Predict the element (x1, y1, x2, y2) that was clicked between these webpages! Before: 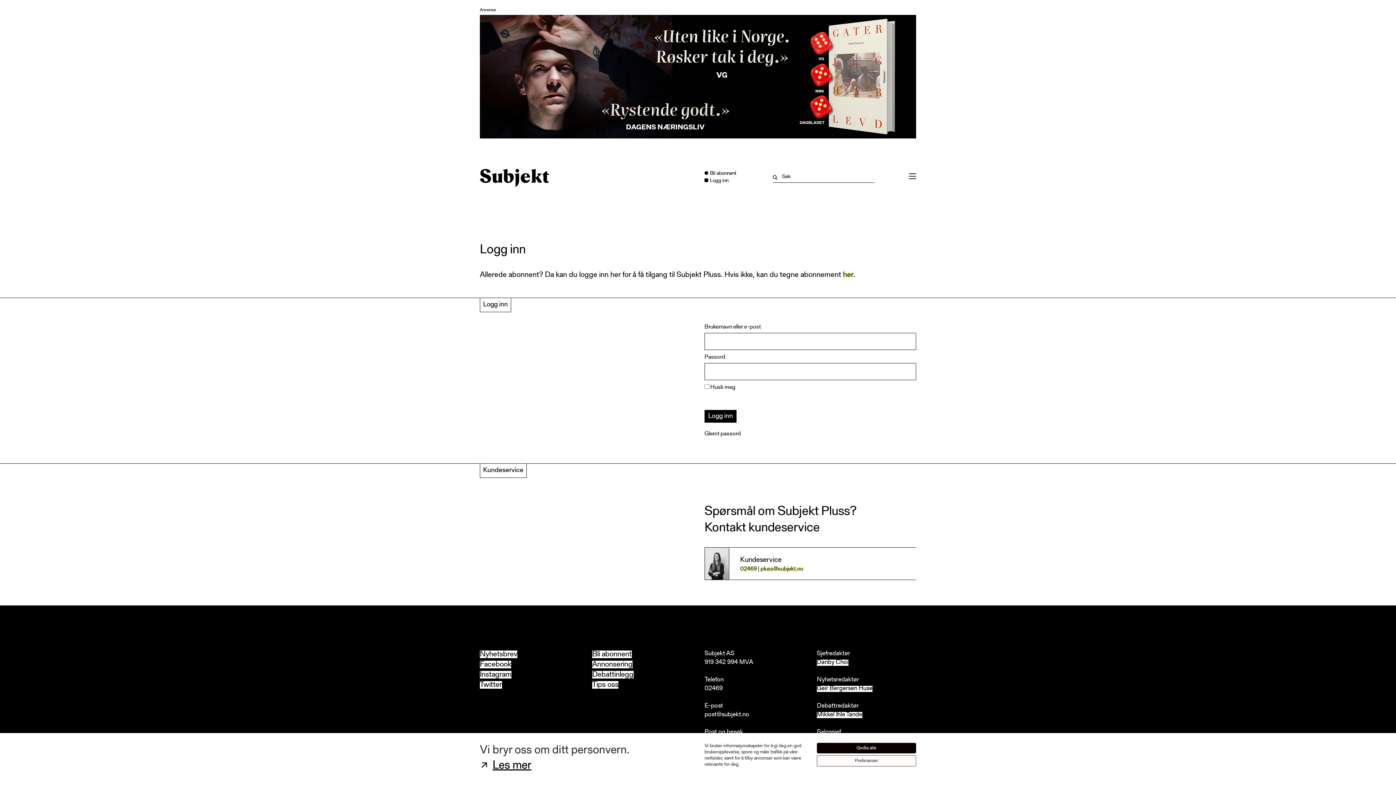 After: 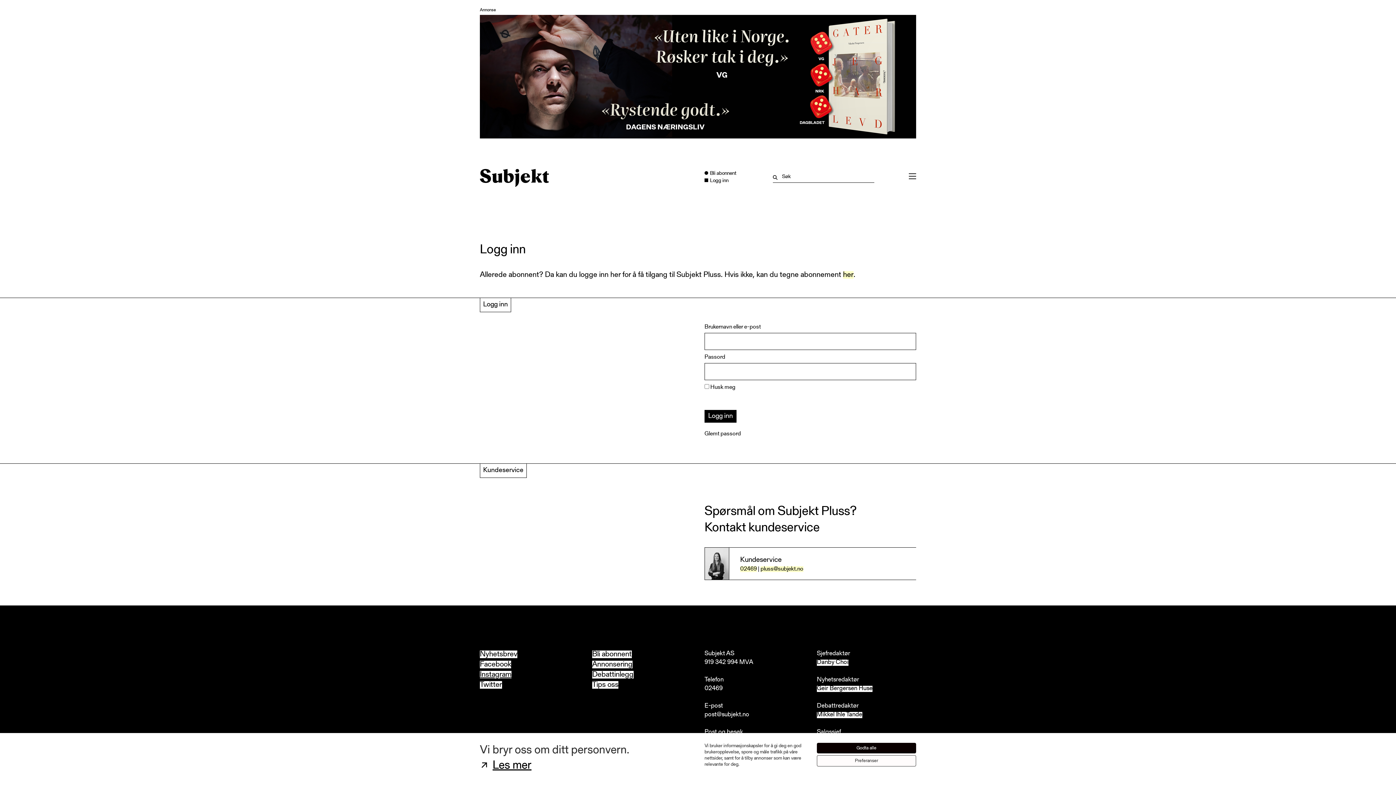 Action: label: Instagram bbox: (480, 671, 511, 678)